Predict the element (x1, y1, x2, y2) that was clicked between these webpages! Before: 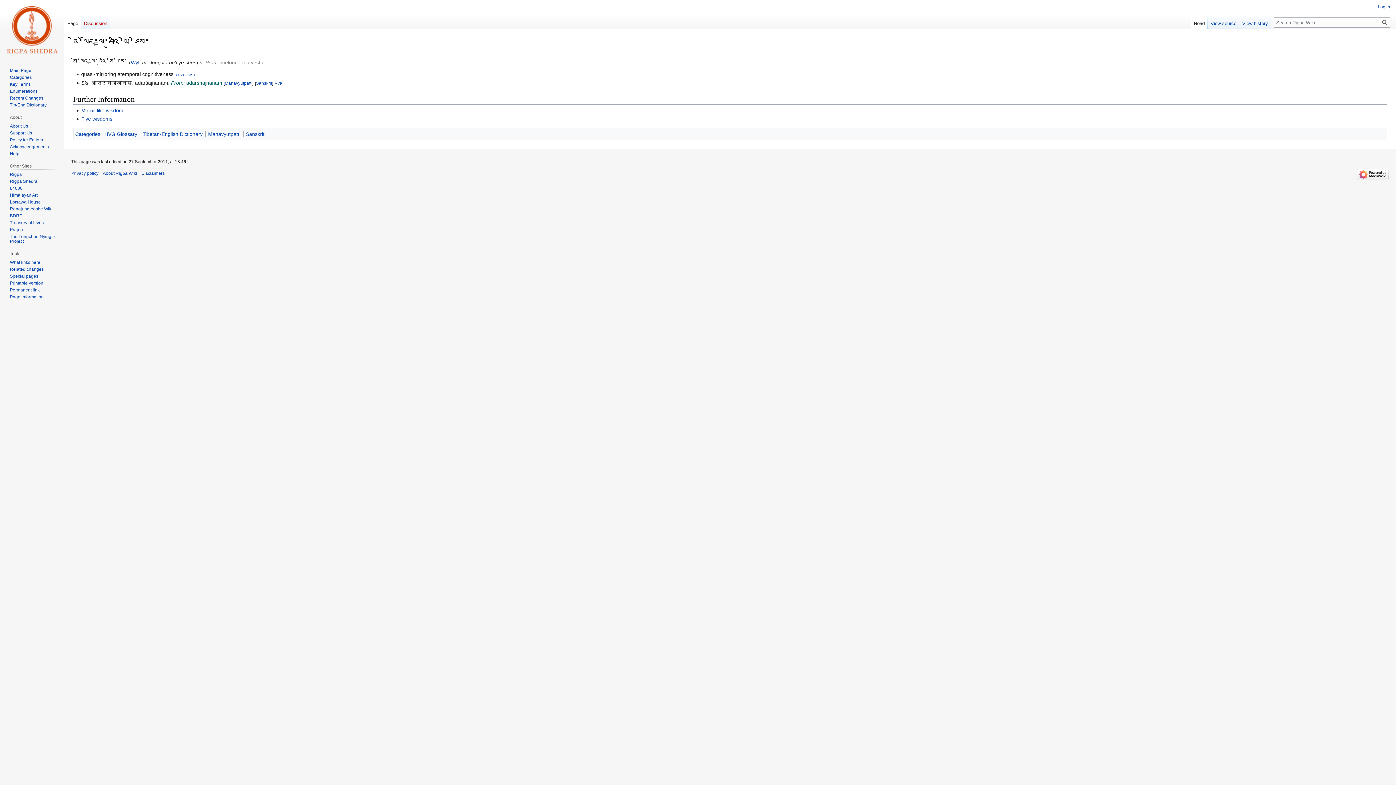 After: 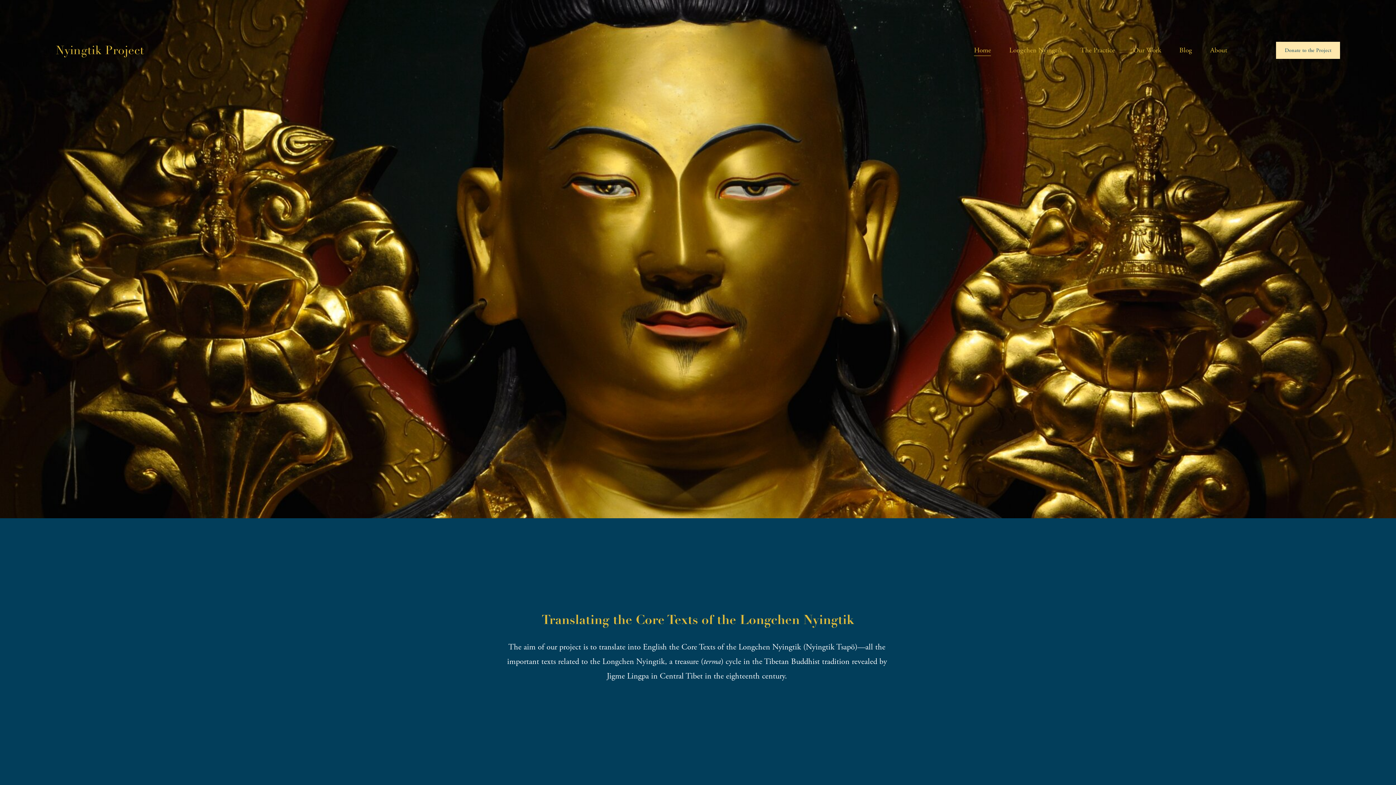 Action: label: The Longchen Nyingtik Project bbox: (9, 234, 55, 244)